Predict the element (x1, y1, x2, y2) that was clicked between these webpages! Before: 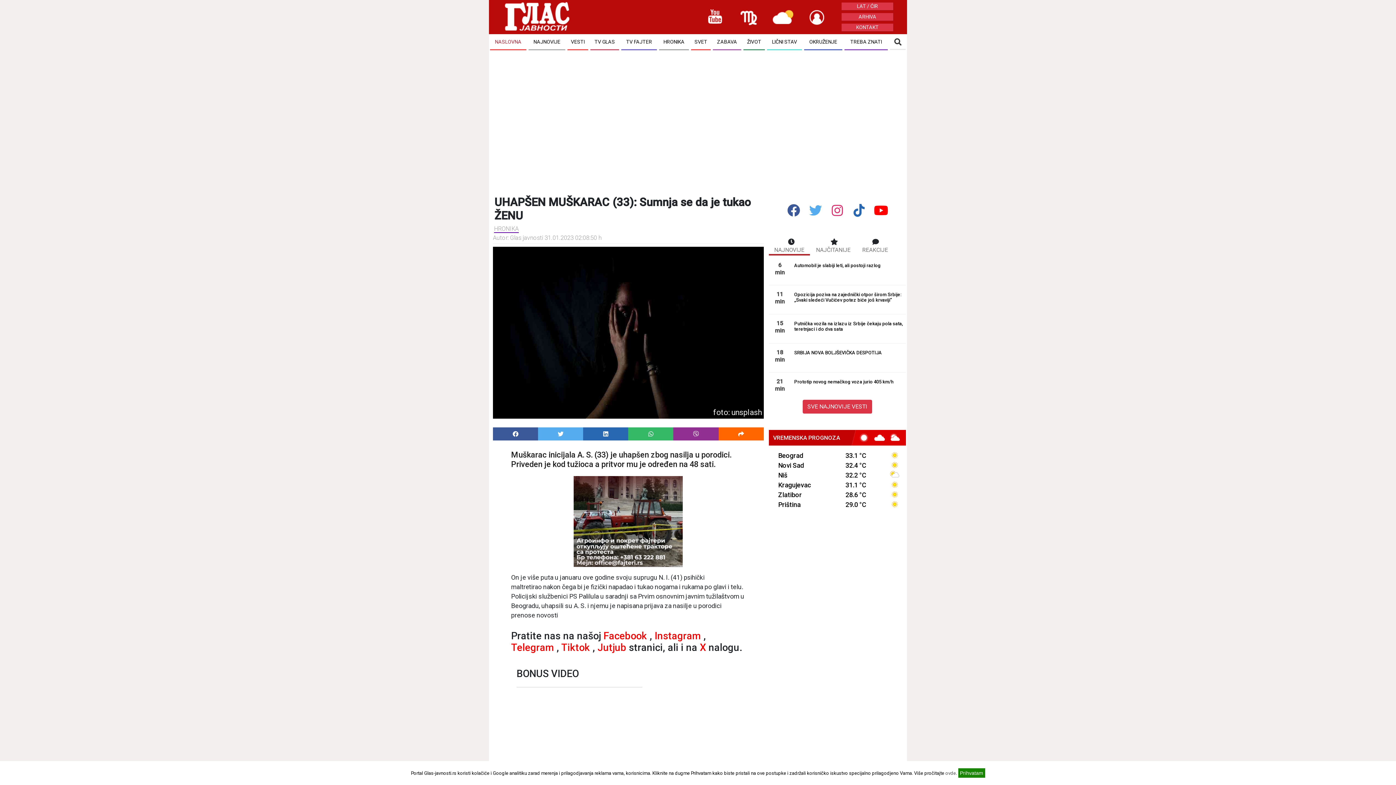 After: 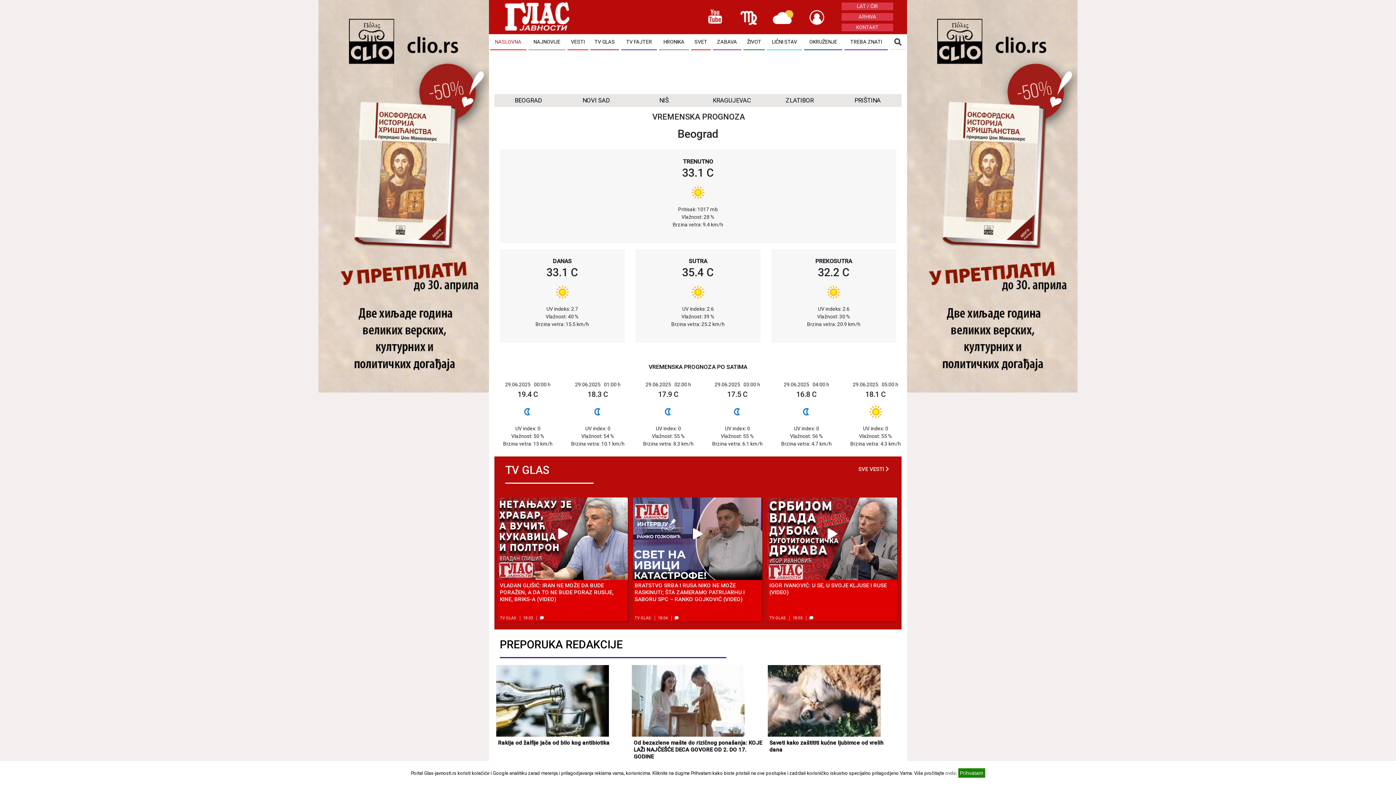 Action: bbox: (772, 8, 793, 14)